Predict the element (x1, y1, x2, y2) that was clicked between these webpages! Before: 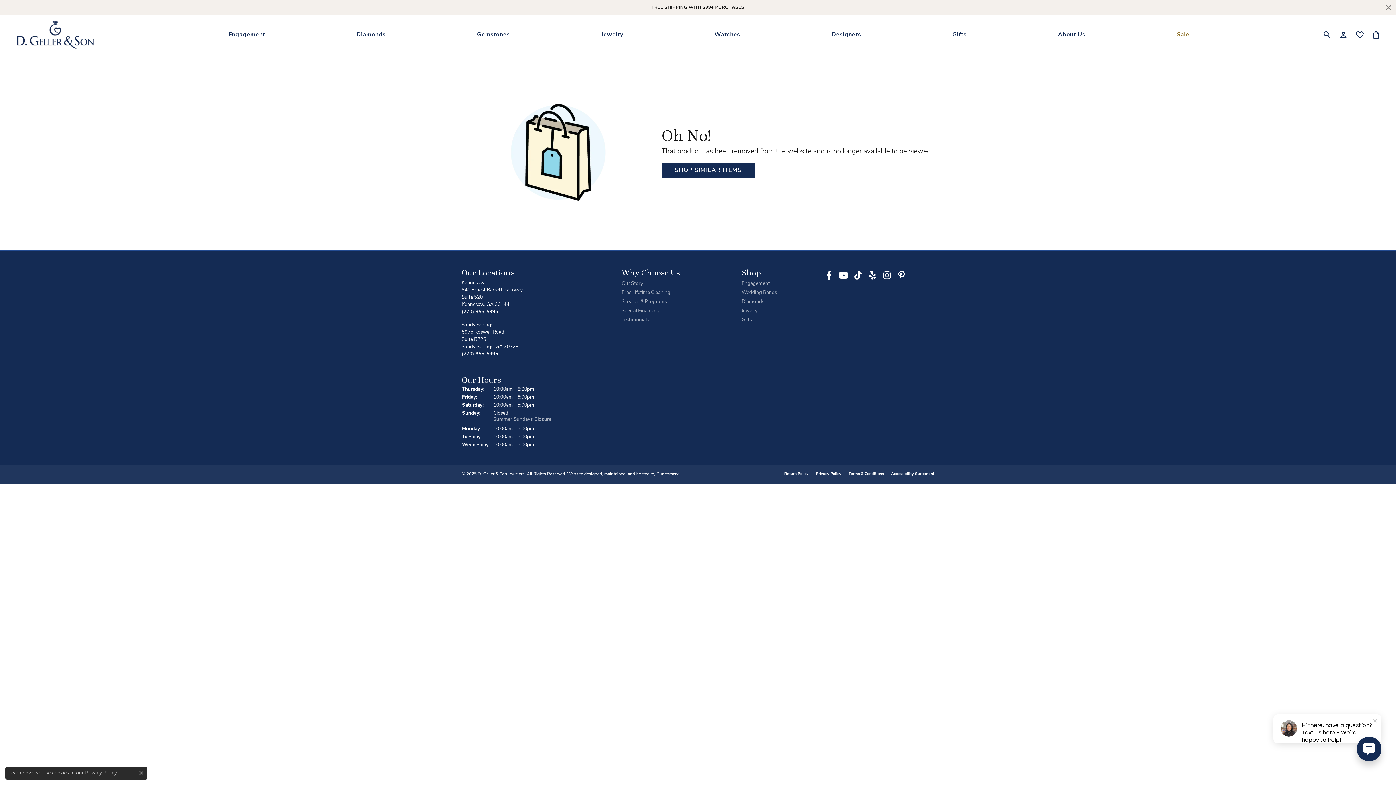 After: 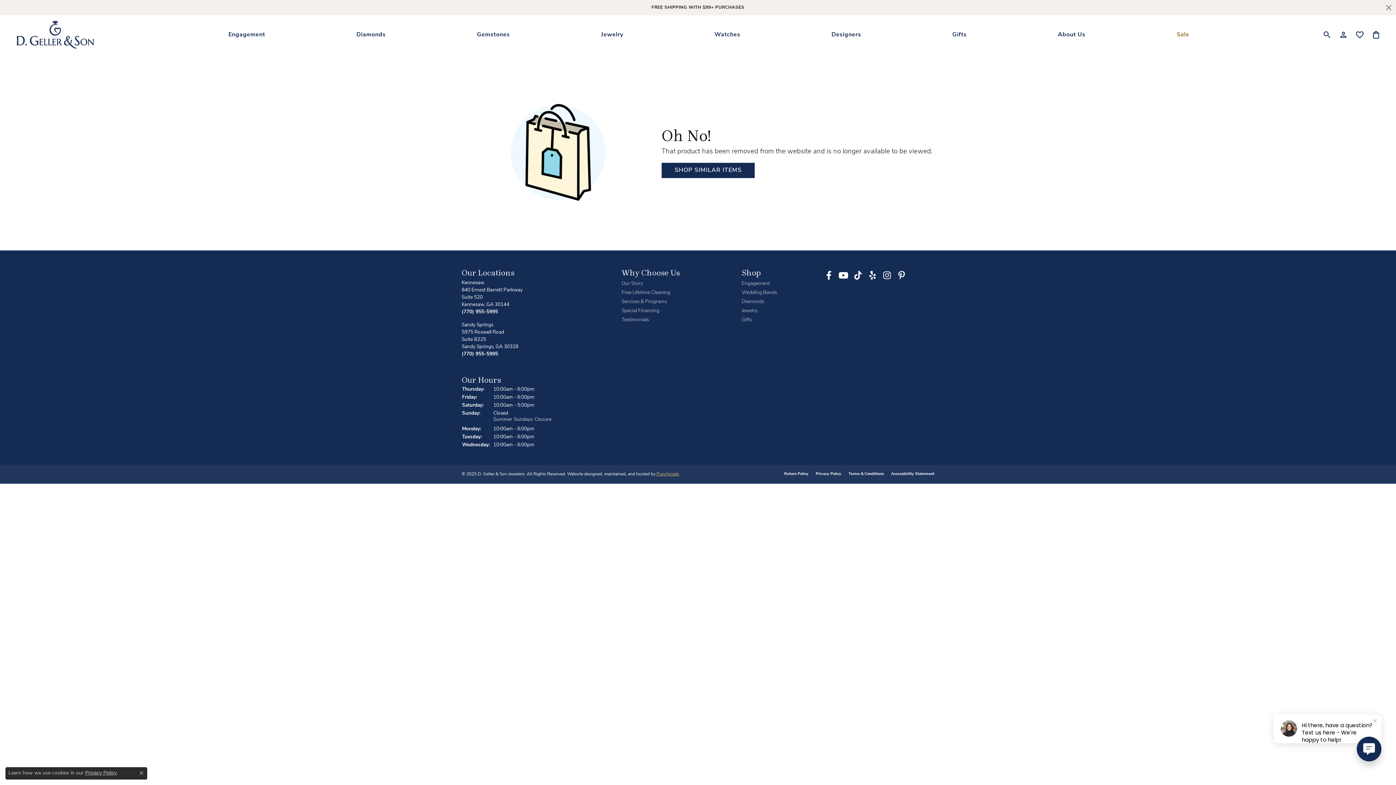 Action: bbox: (656, 472, 678, 476) label: Visit Punchmark.com